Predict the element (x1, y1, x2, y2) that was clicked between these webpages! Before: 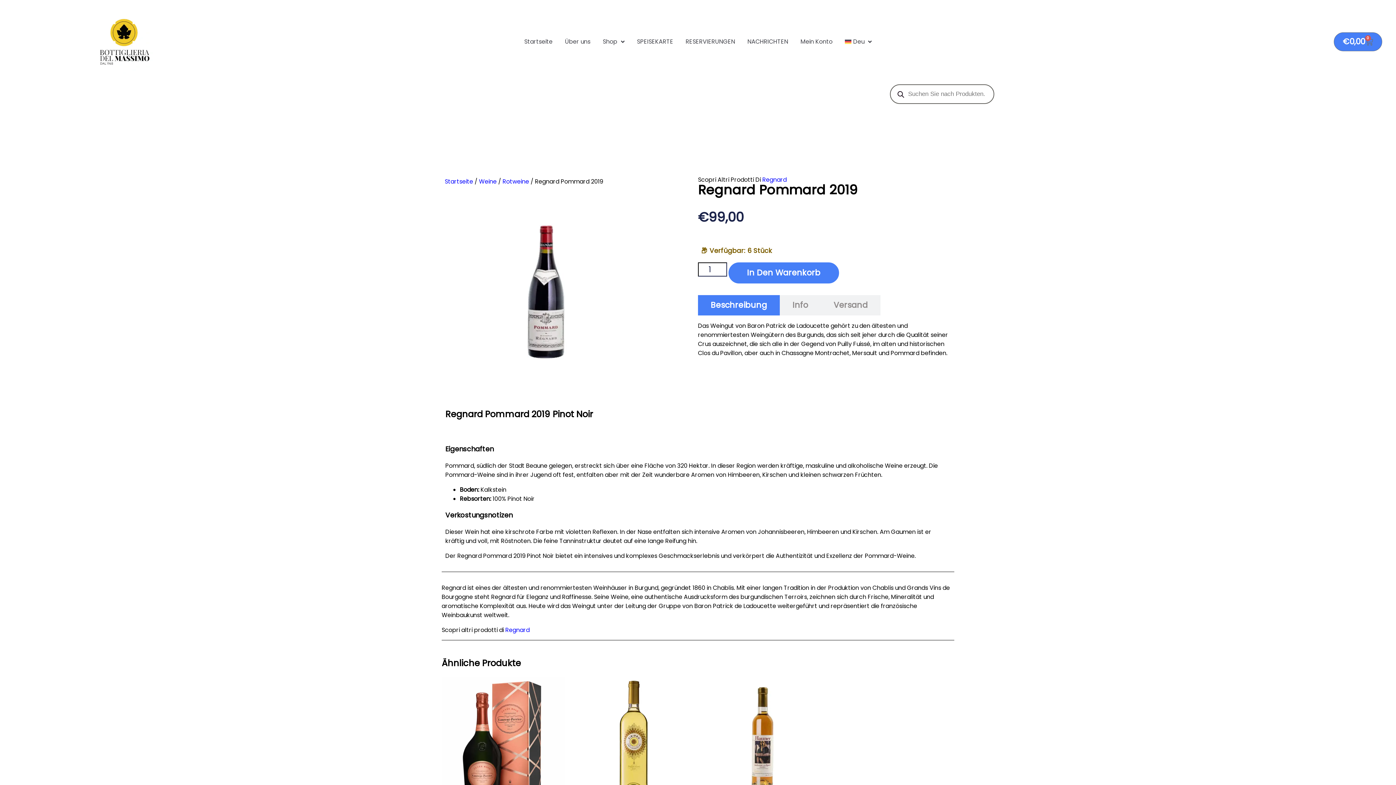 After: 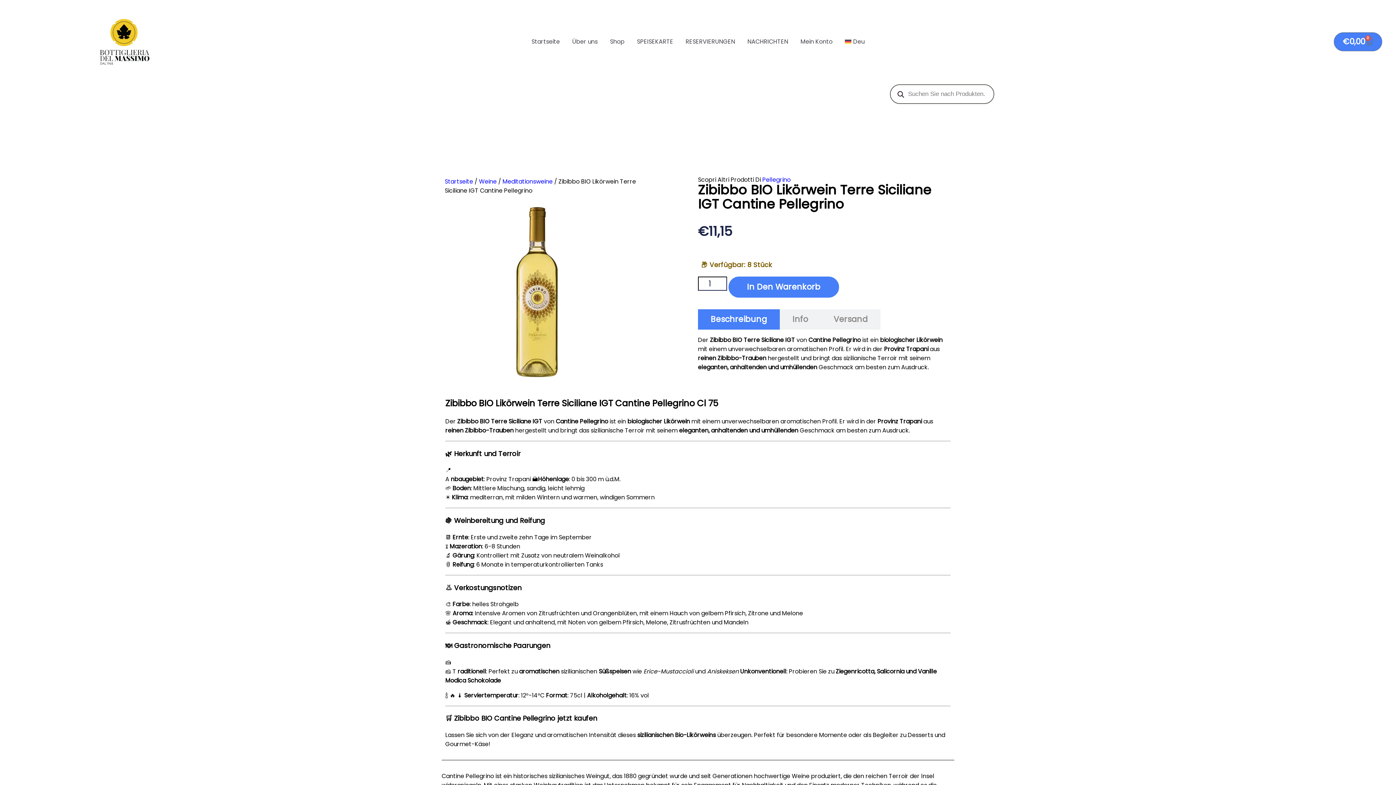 Action: label: Zibibbo BIO Likörwein Terre Siciliane IGT Cantine Pellegrino
€11,15 bbox: (571, 677, 694, 831)